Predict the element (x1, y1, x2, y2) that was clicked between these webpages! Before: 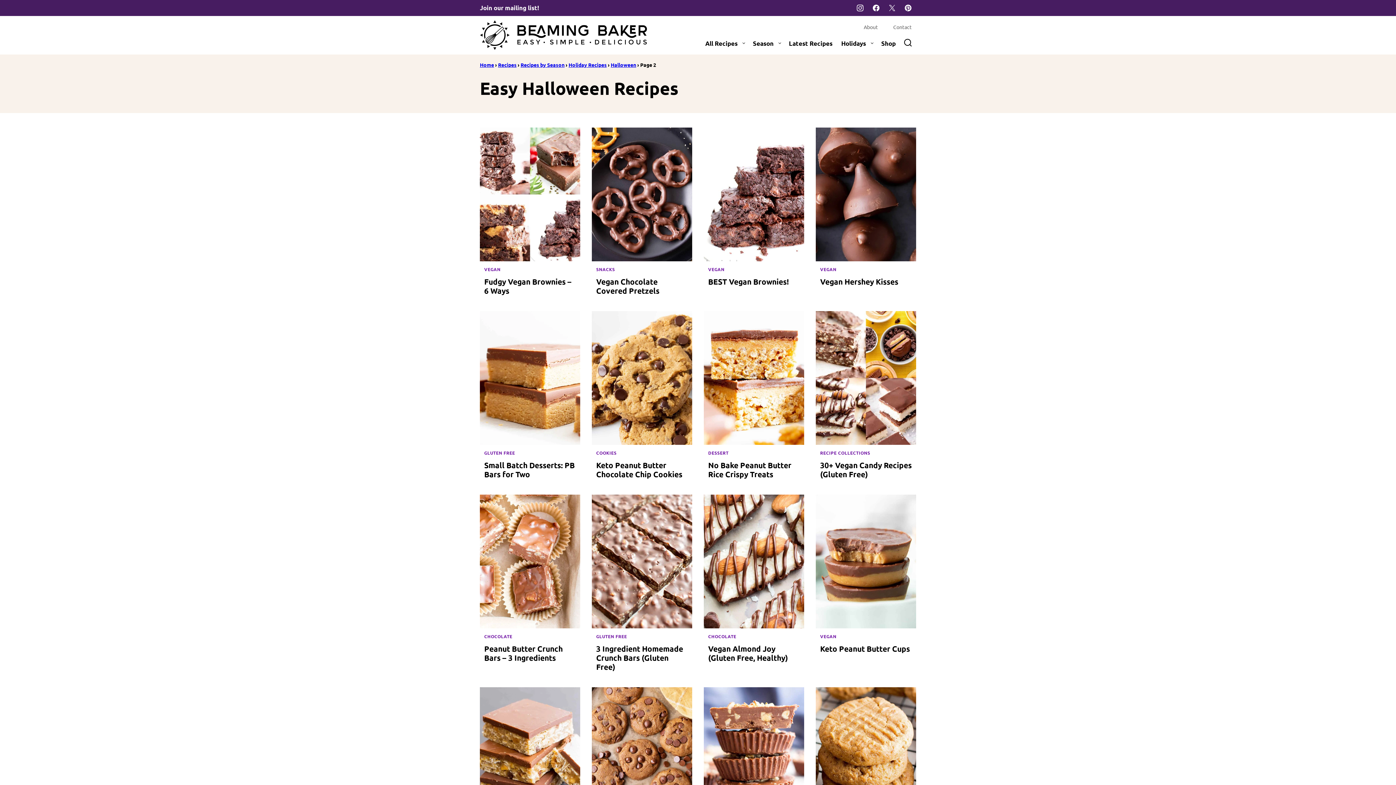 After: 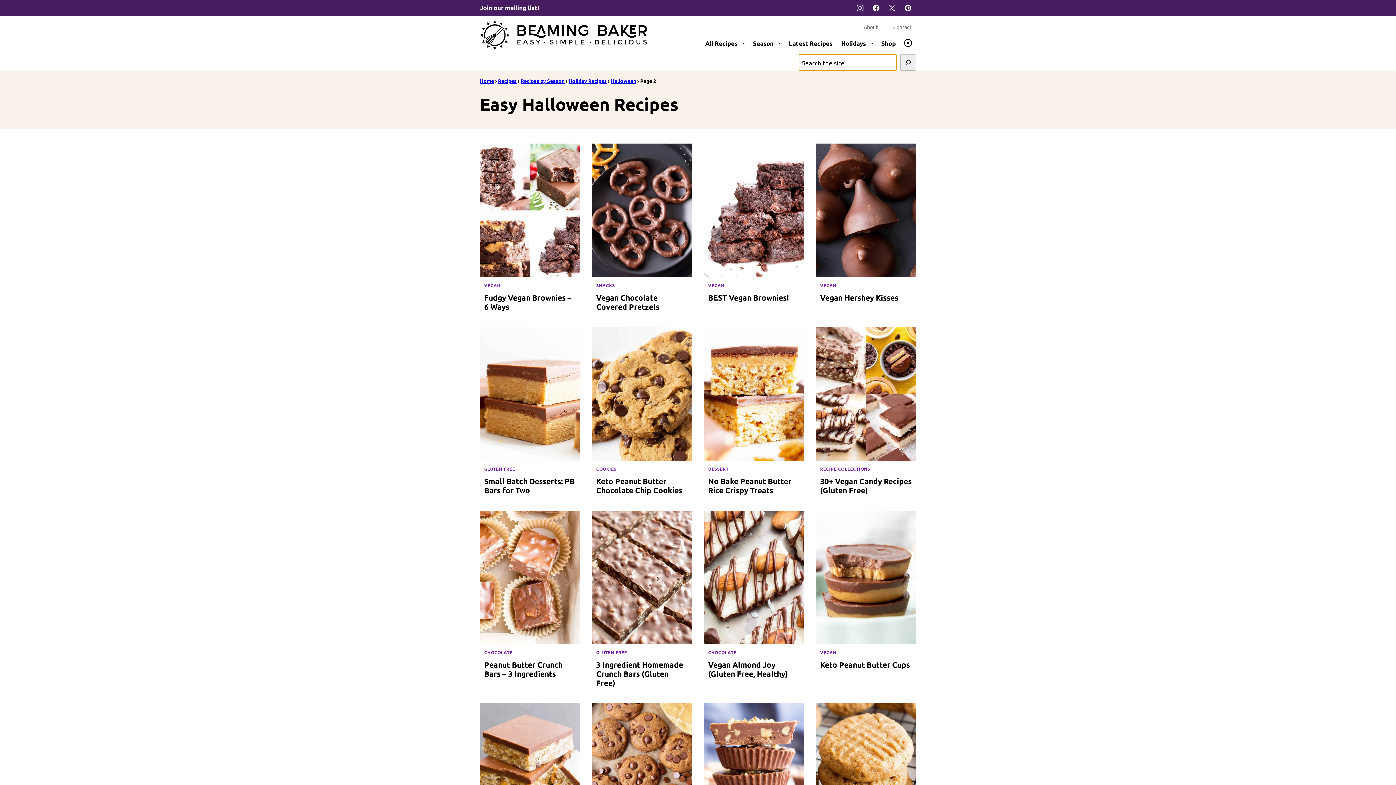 Action: label: Search bbox: (900, 34, 916, 50)